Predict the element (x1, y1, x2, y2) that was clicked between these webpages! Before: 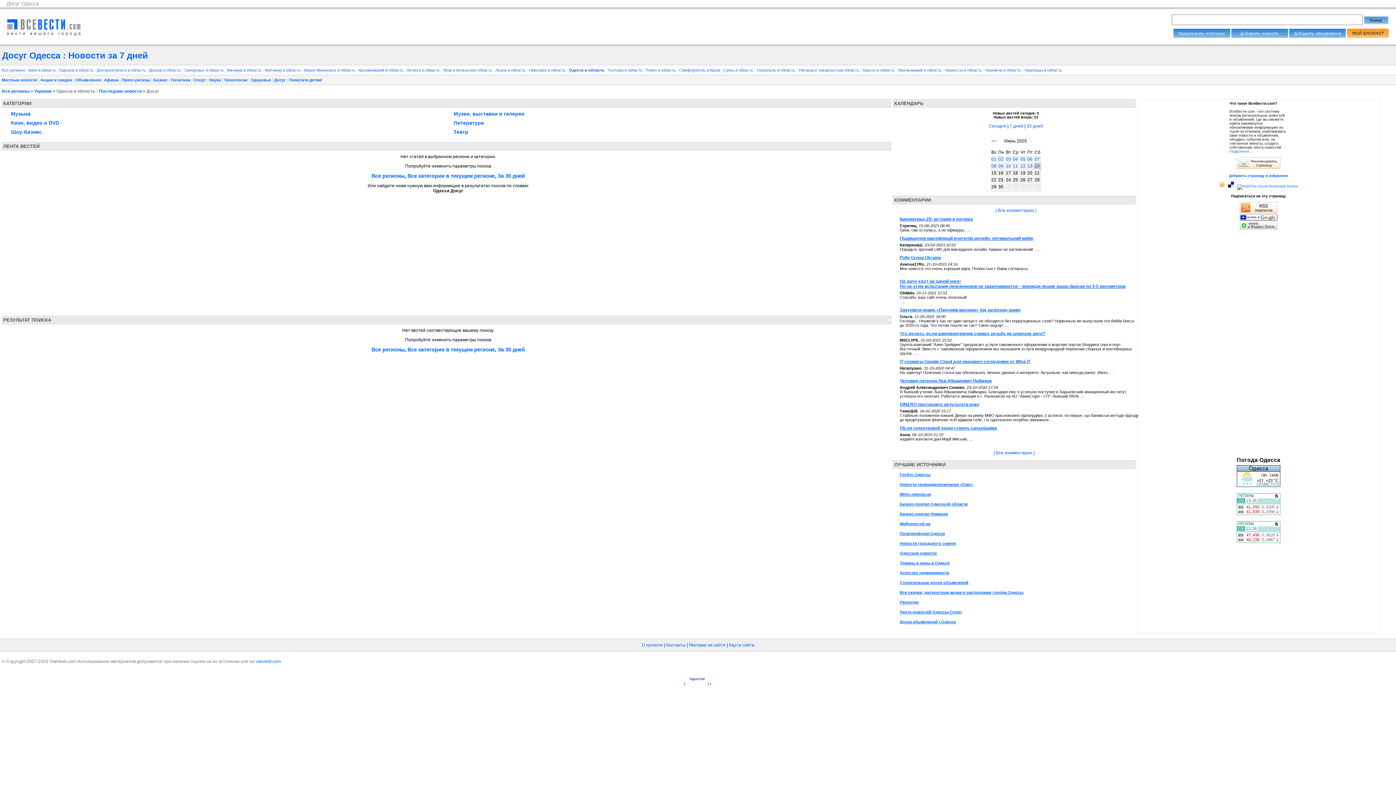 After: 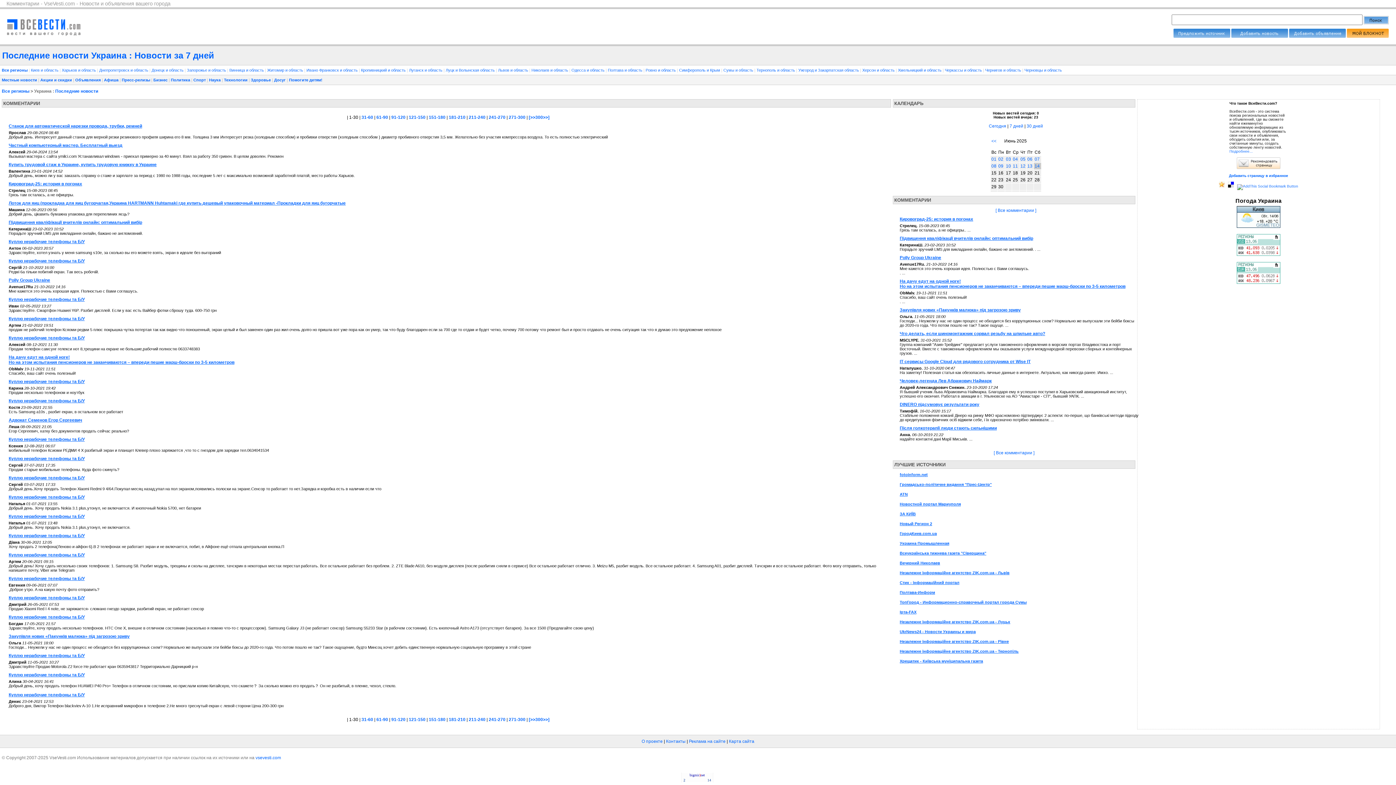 Action: label: [ Все комментарии ] bbox: (995, 208, 1036, 213)